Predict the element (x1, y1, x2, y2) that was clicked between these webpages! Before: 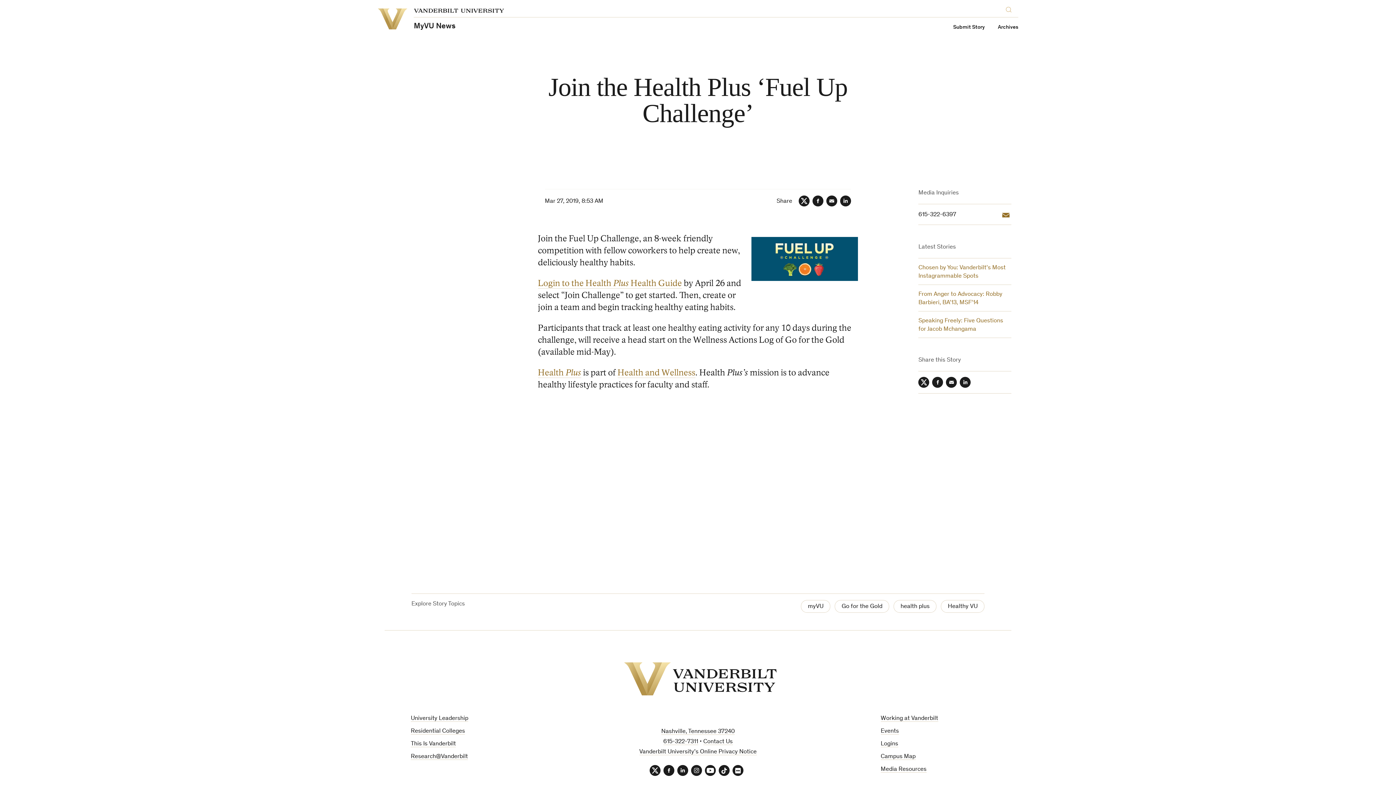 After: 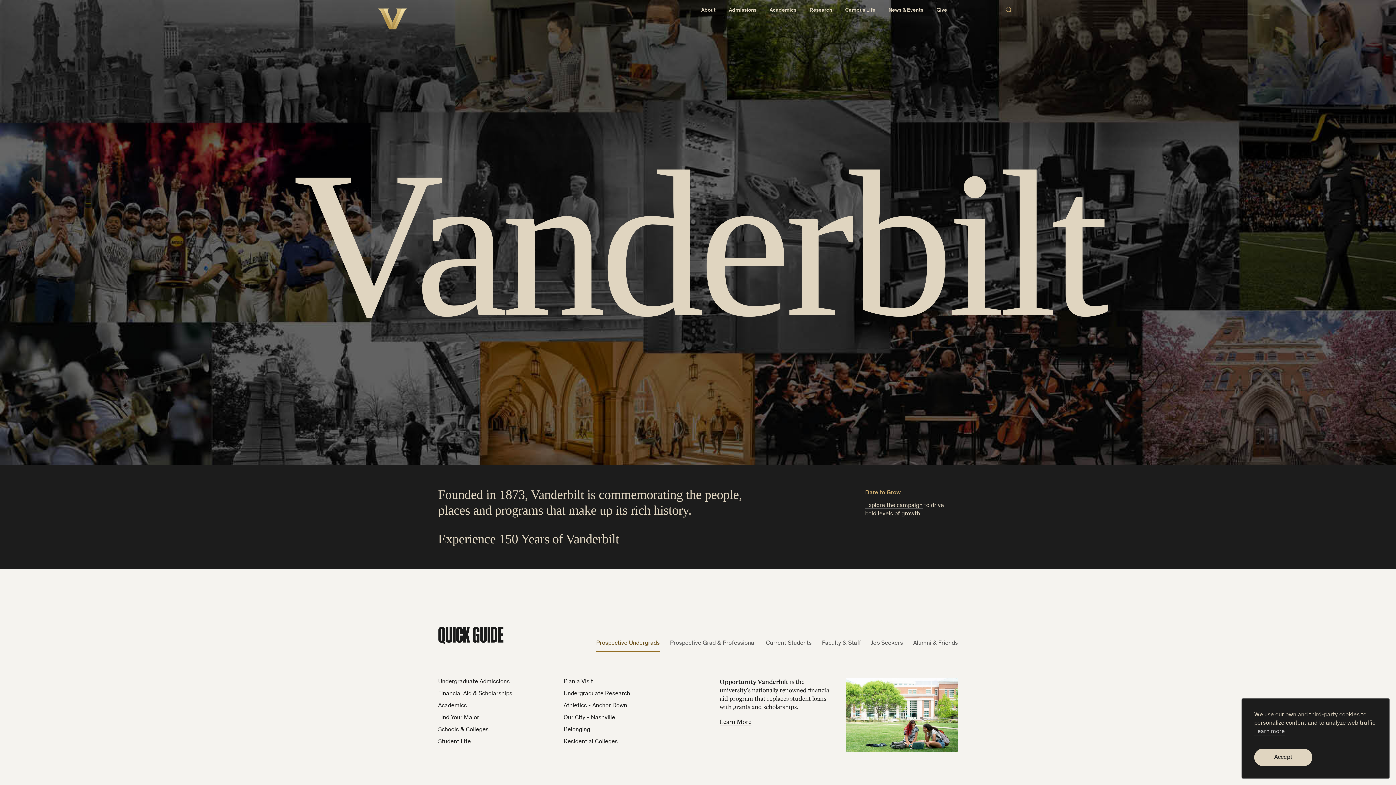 Action: label: Vanderbilt University bbox: (377, 8, 407, 29)